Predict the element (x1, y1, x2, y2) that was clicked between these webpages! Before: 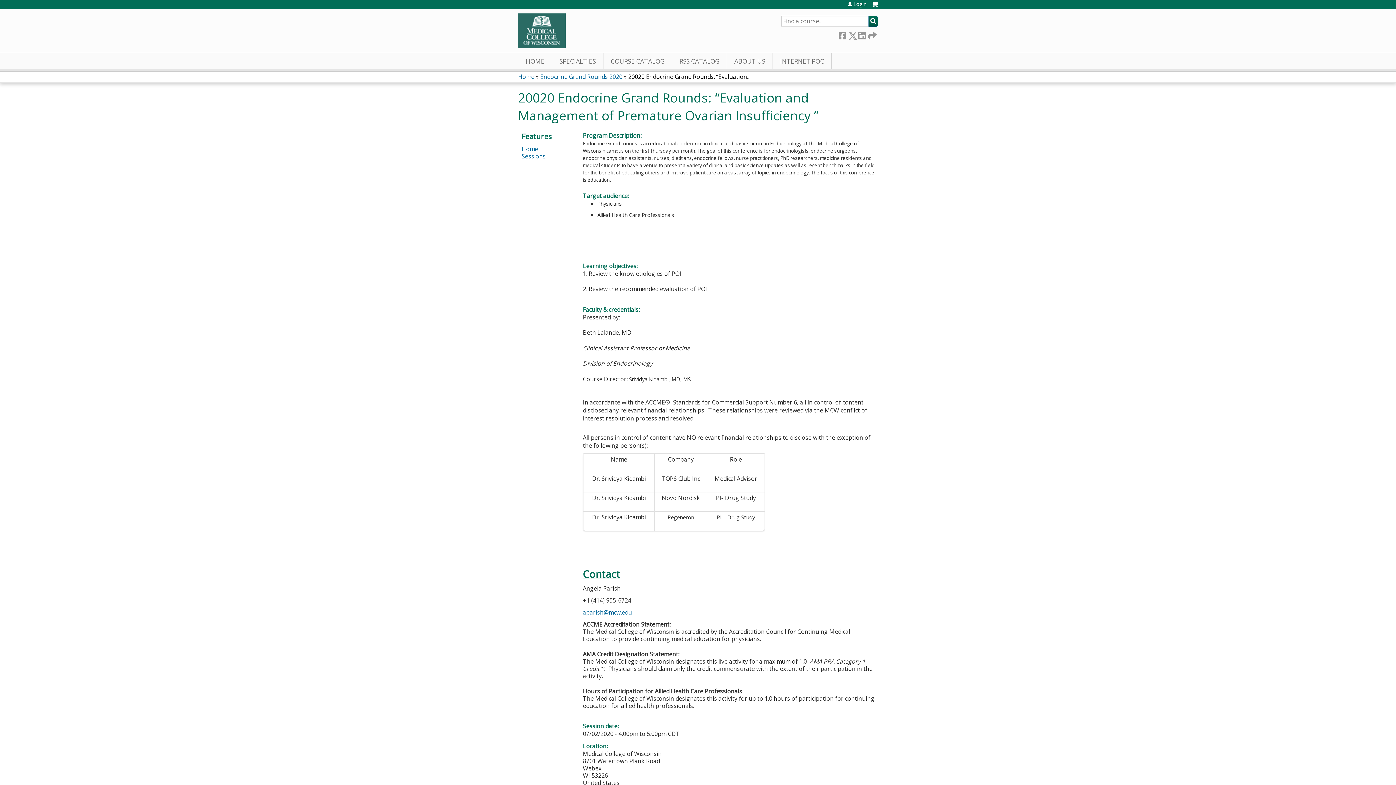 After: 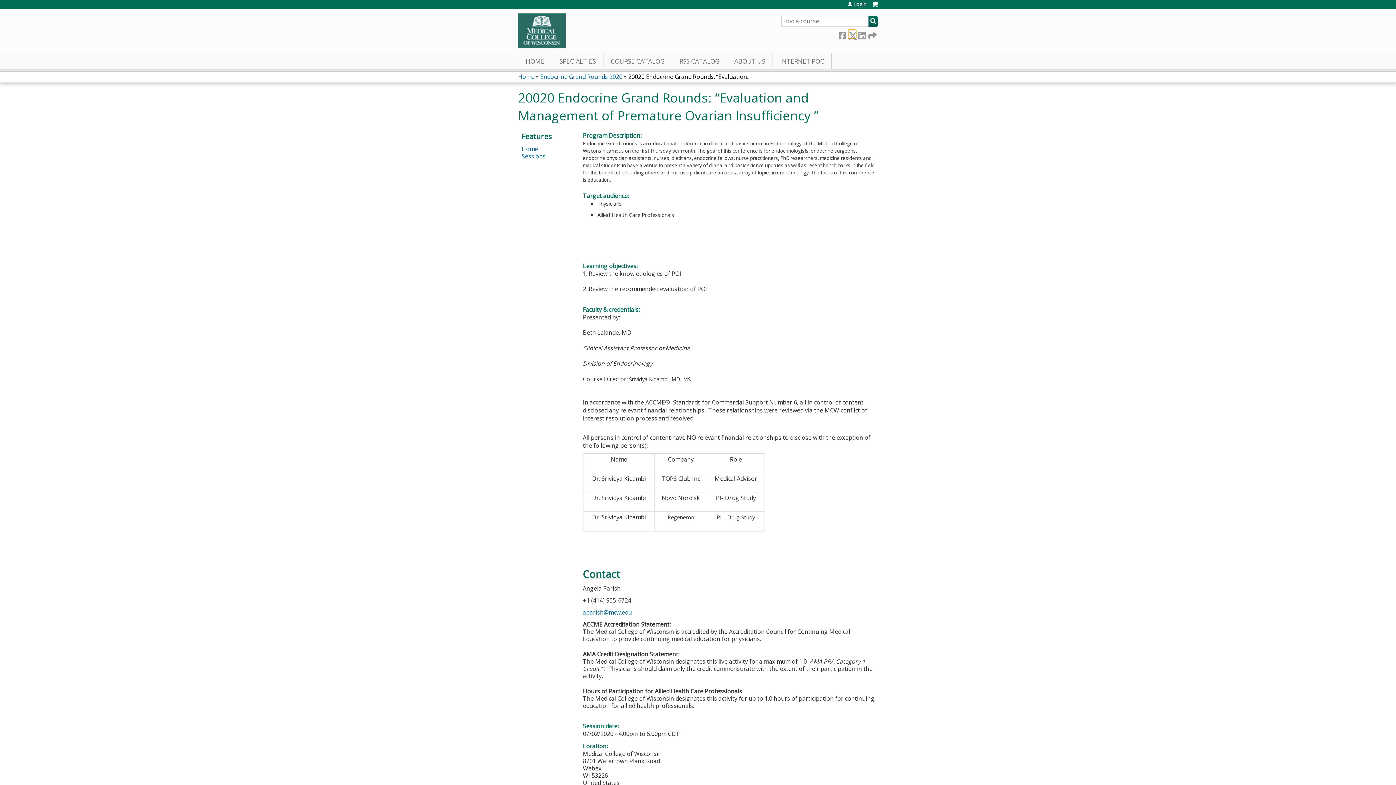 Action: bbox: (848, 30, 856, 38) label:  Twitter